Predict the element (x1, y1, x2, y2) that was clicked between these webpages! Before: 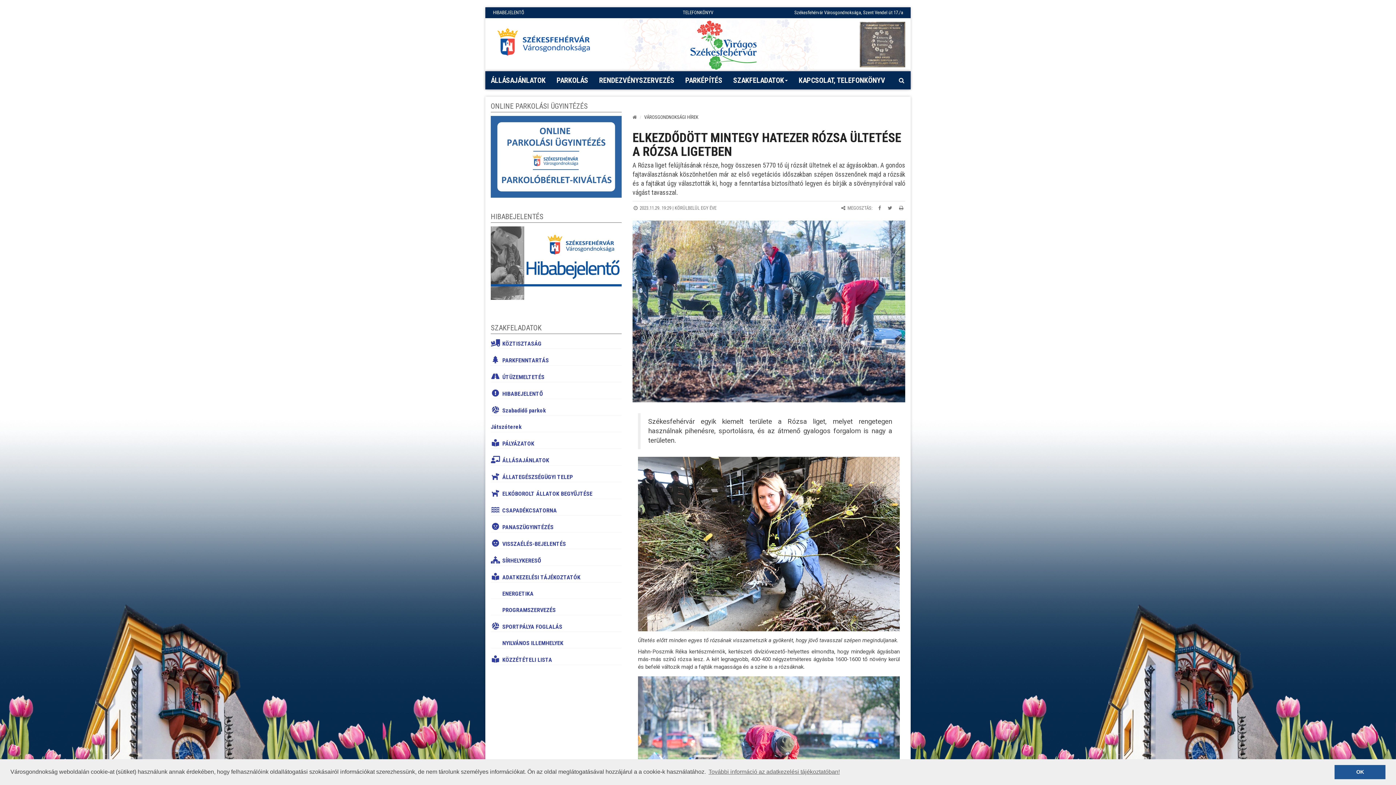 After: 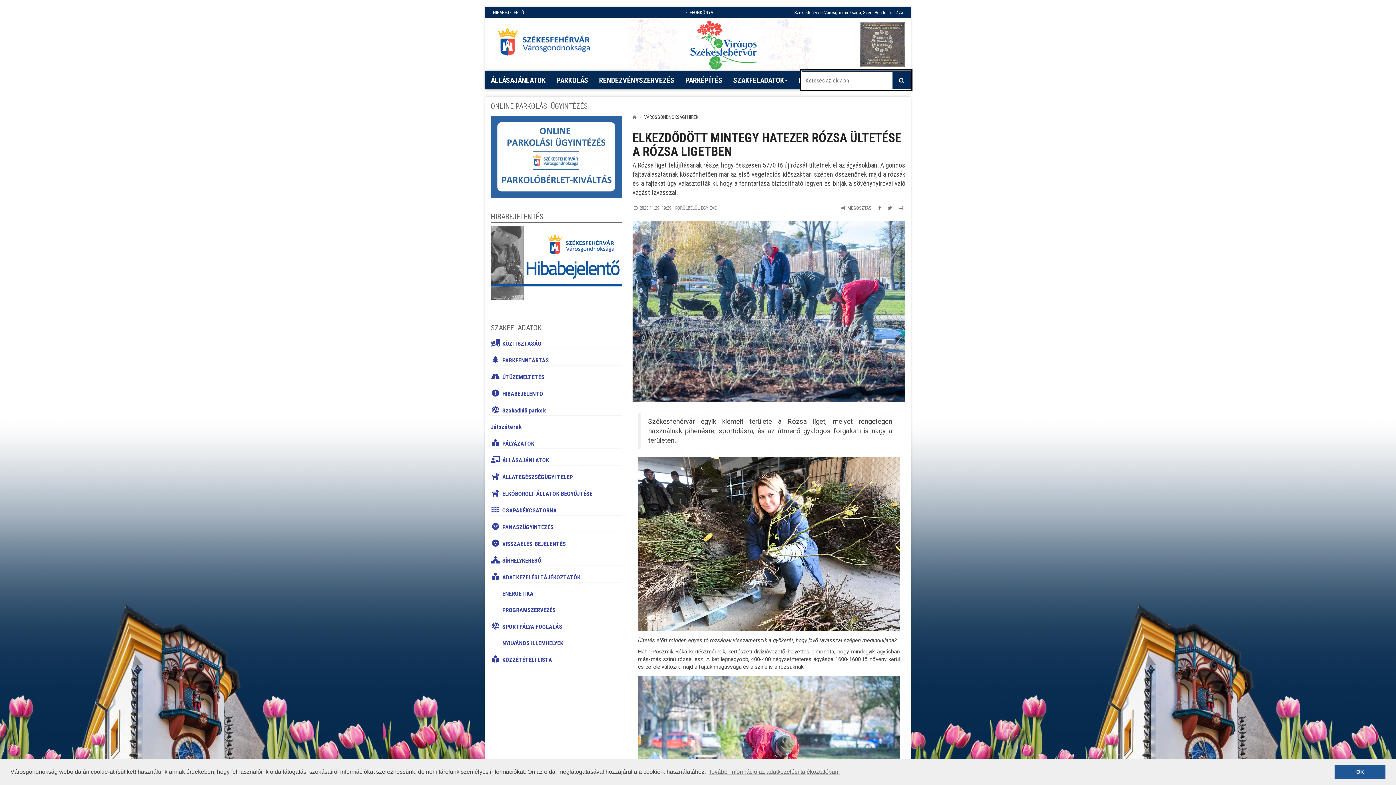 Action: bbox: (892, 71, 910, 89) label: Kereső megnyitás